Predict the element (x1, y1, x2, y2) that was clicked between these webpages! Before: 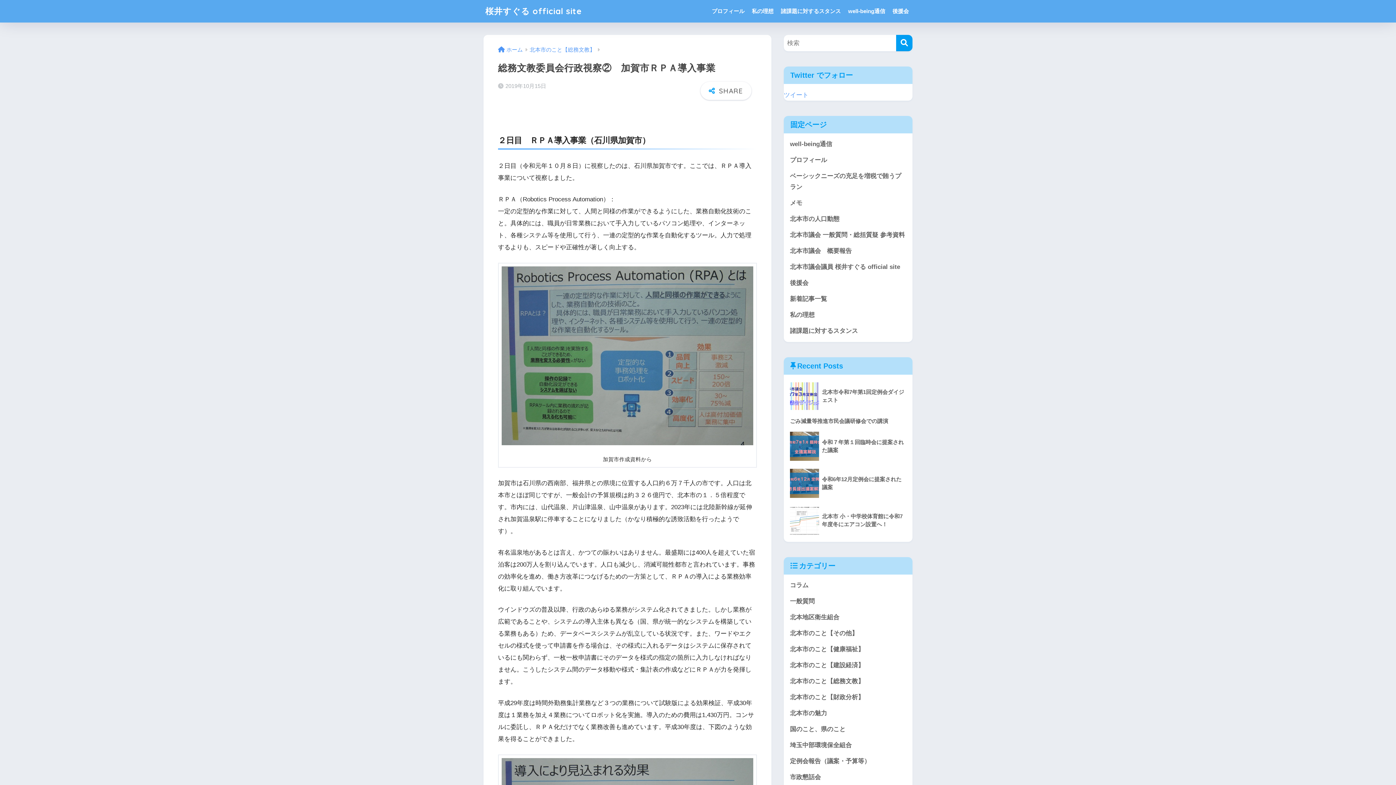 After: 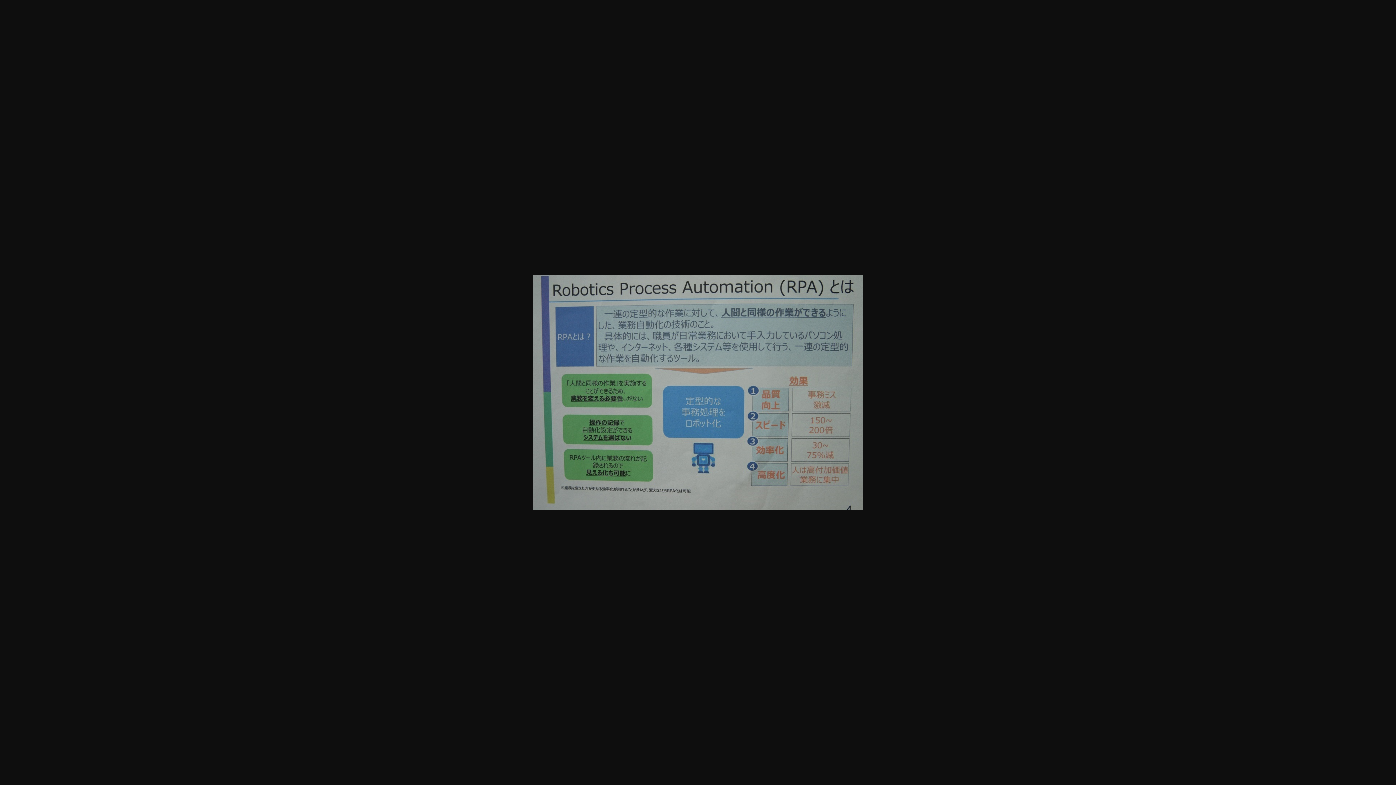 Action: bbox: (501, 352, 753, 359)